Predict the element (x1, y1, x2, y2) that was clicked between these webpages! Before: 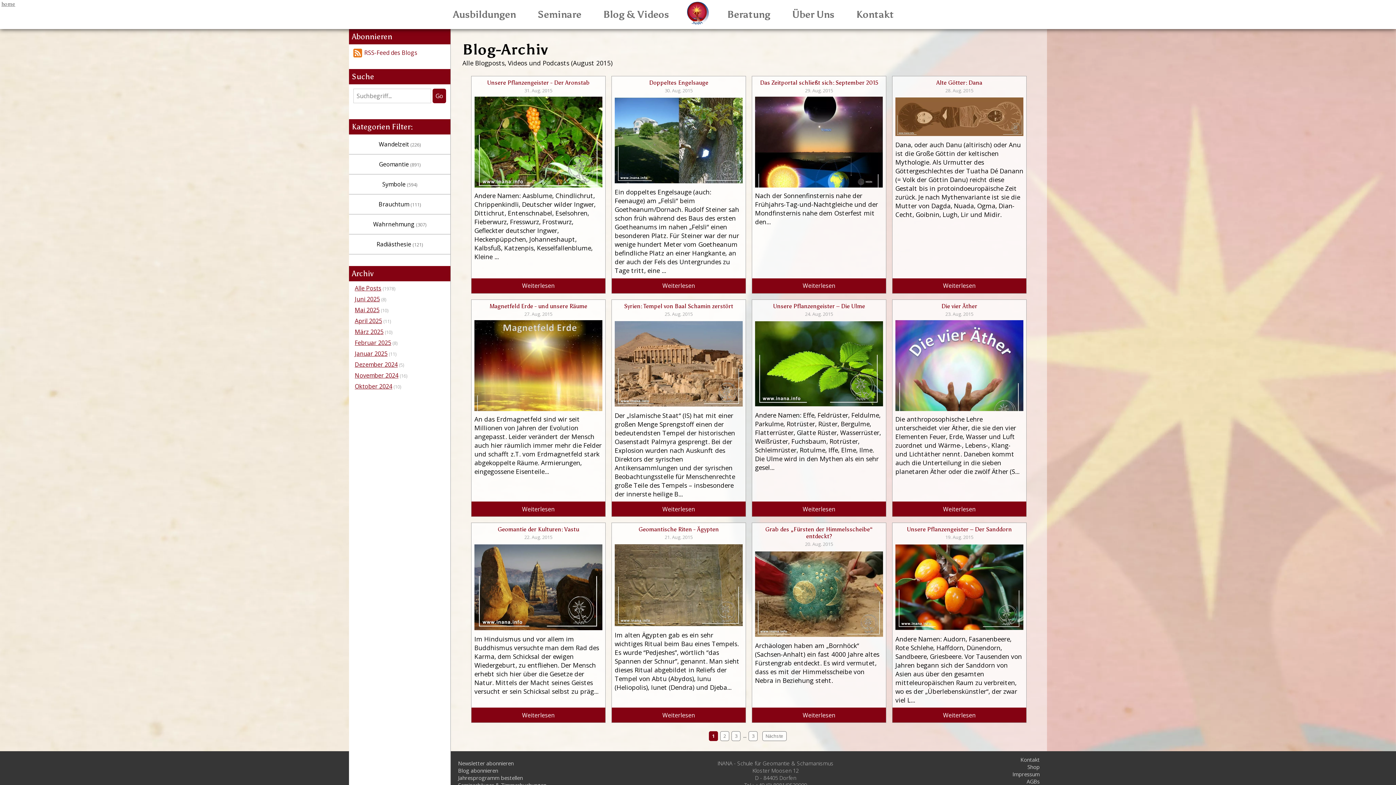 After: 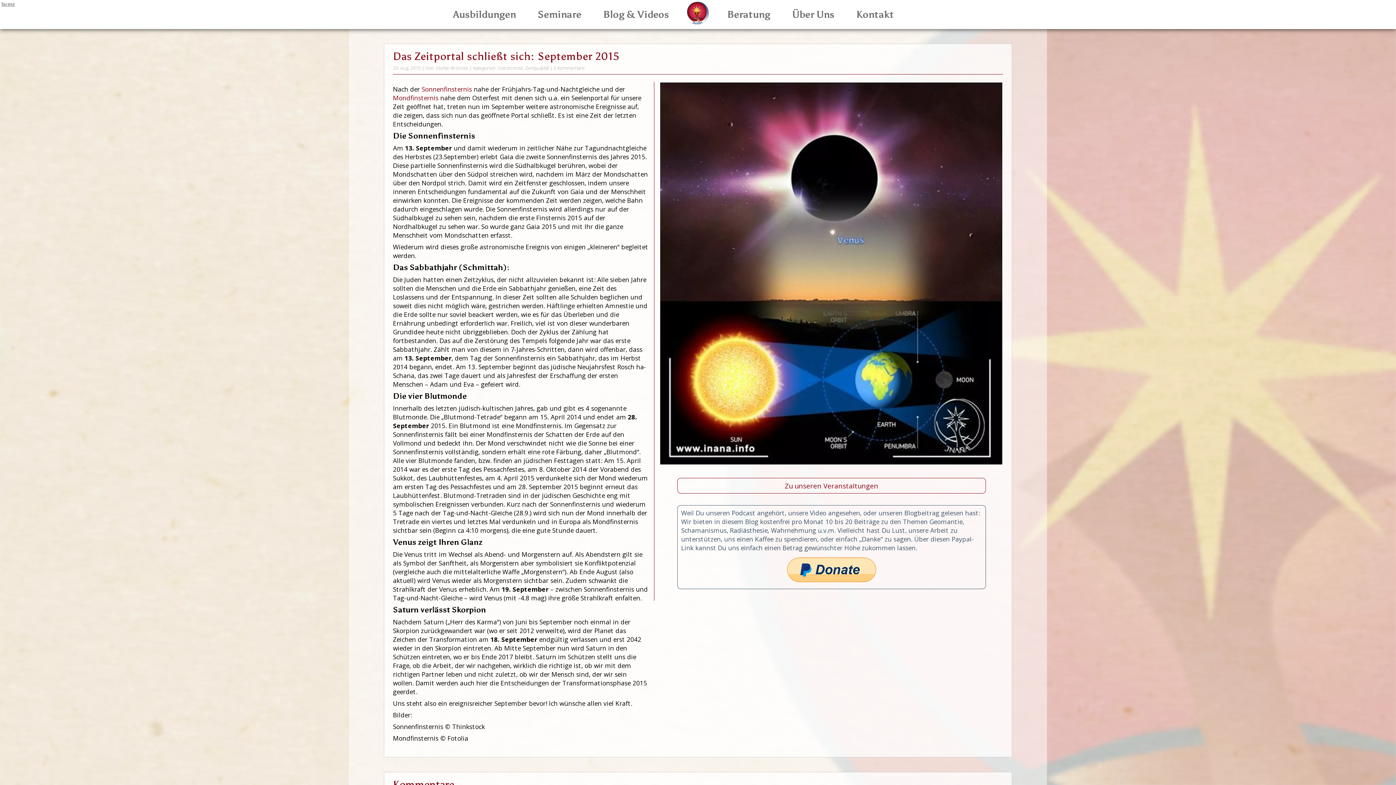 Action: label: Weiterlesen bbox: (752, 278, 886, 293)